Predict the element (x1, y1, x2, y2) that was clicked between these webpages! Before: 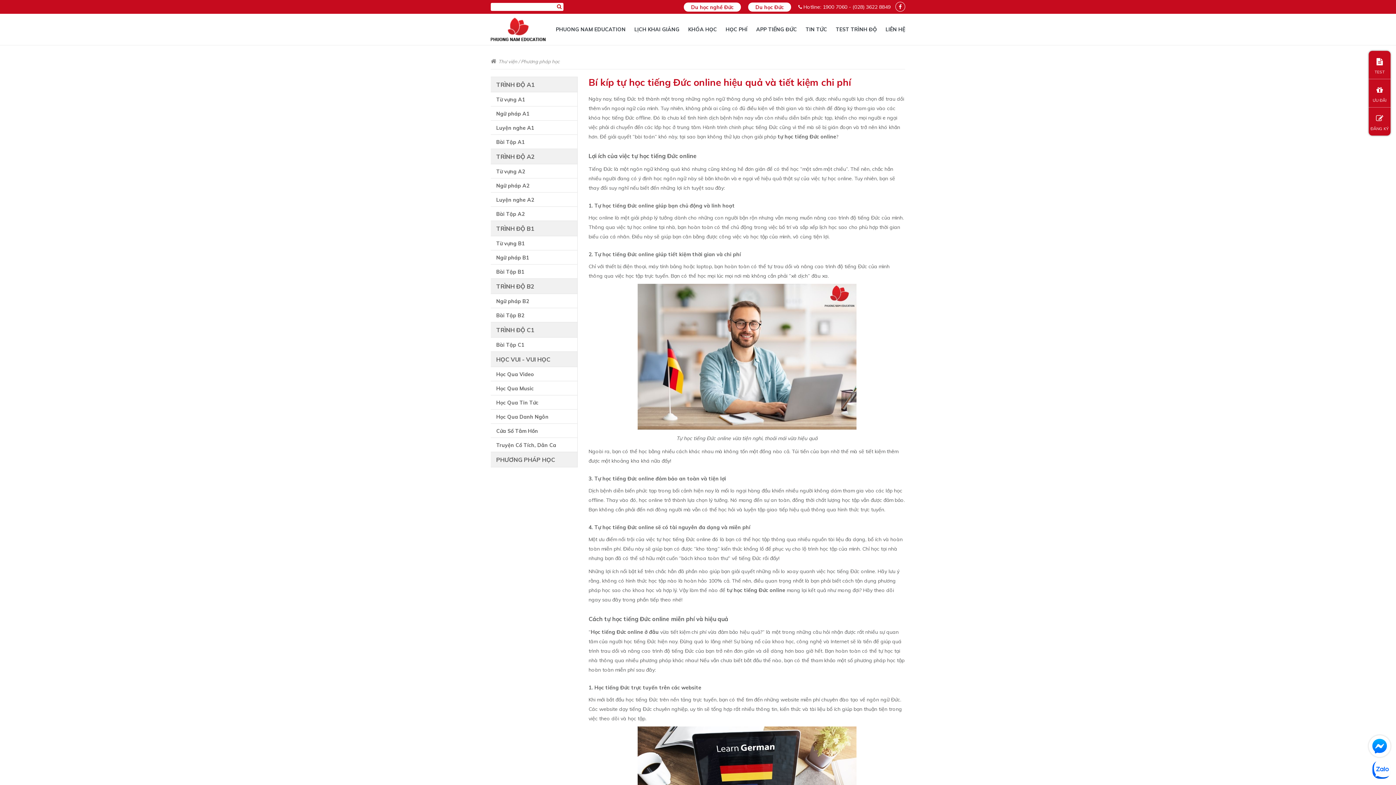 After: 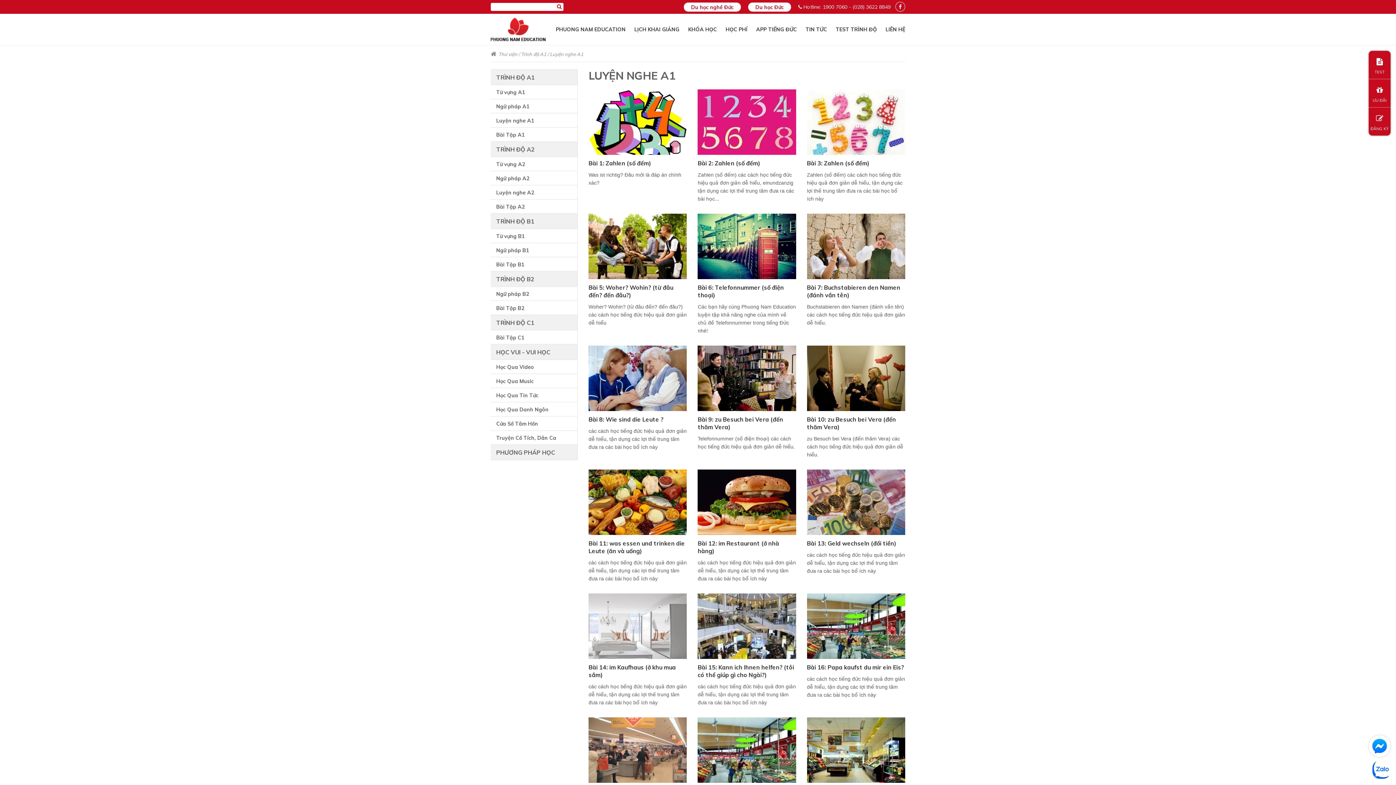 Action: label: Luyện nghe A1 bbox: (490, 120, 577, 134)